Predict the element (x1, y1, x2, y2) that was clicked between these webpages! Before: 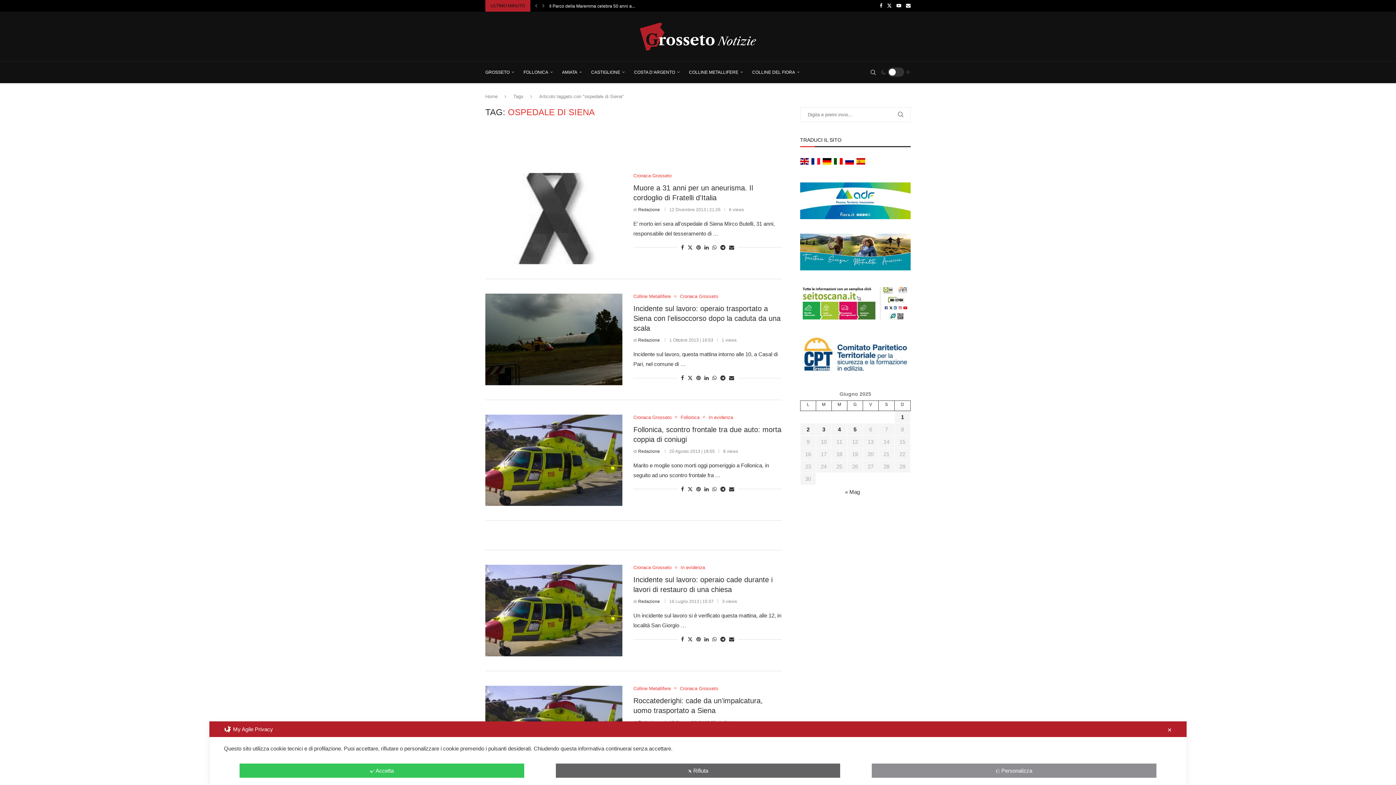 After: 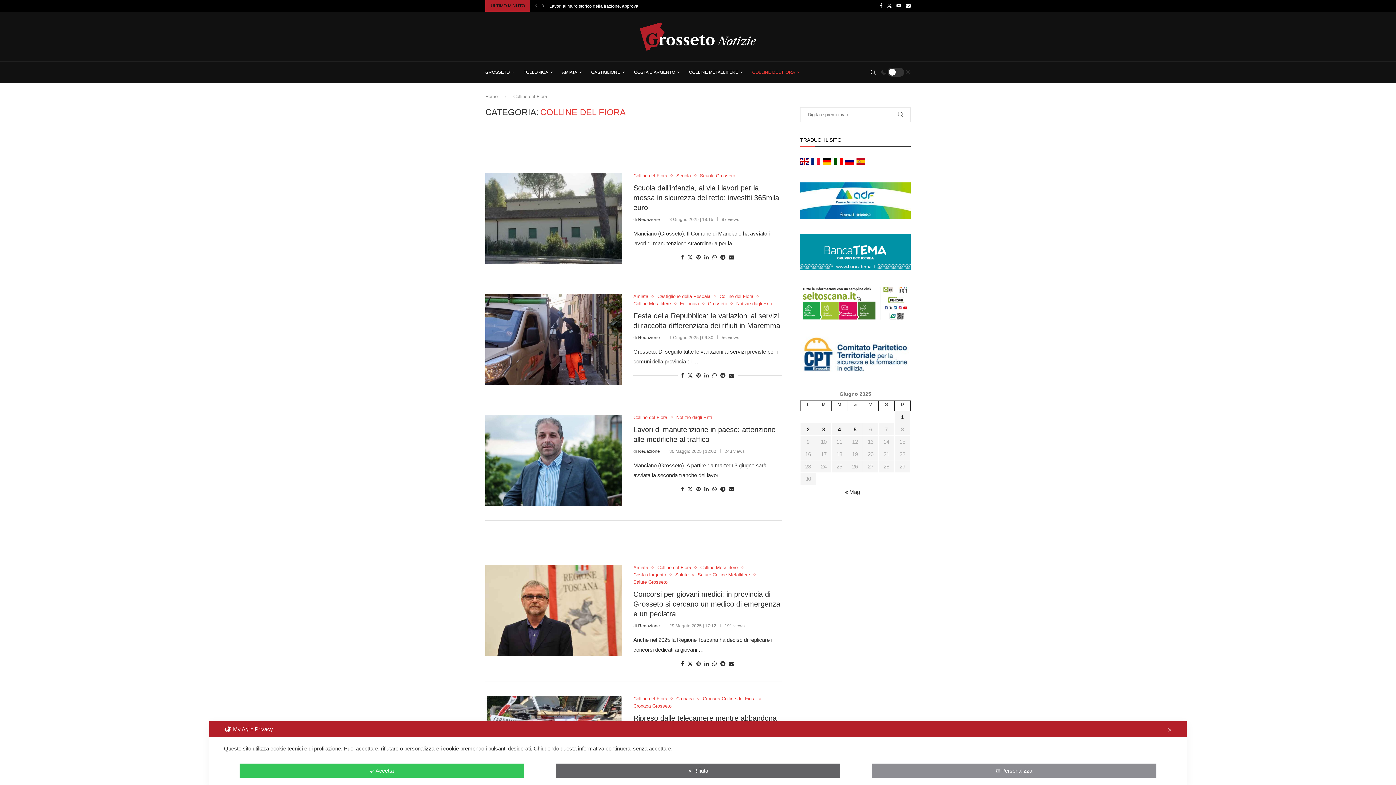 Action: bbox: (752, 61, 800, 82) label: COLLINE DEL FIORA